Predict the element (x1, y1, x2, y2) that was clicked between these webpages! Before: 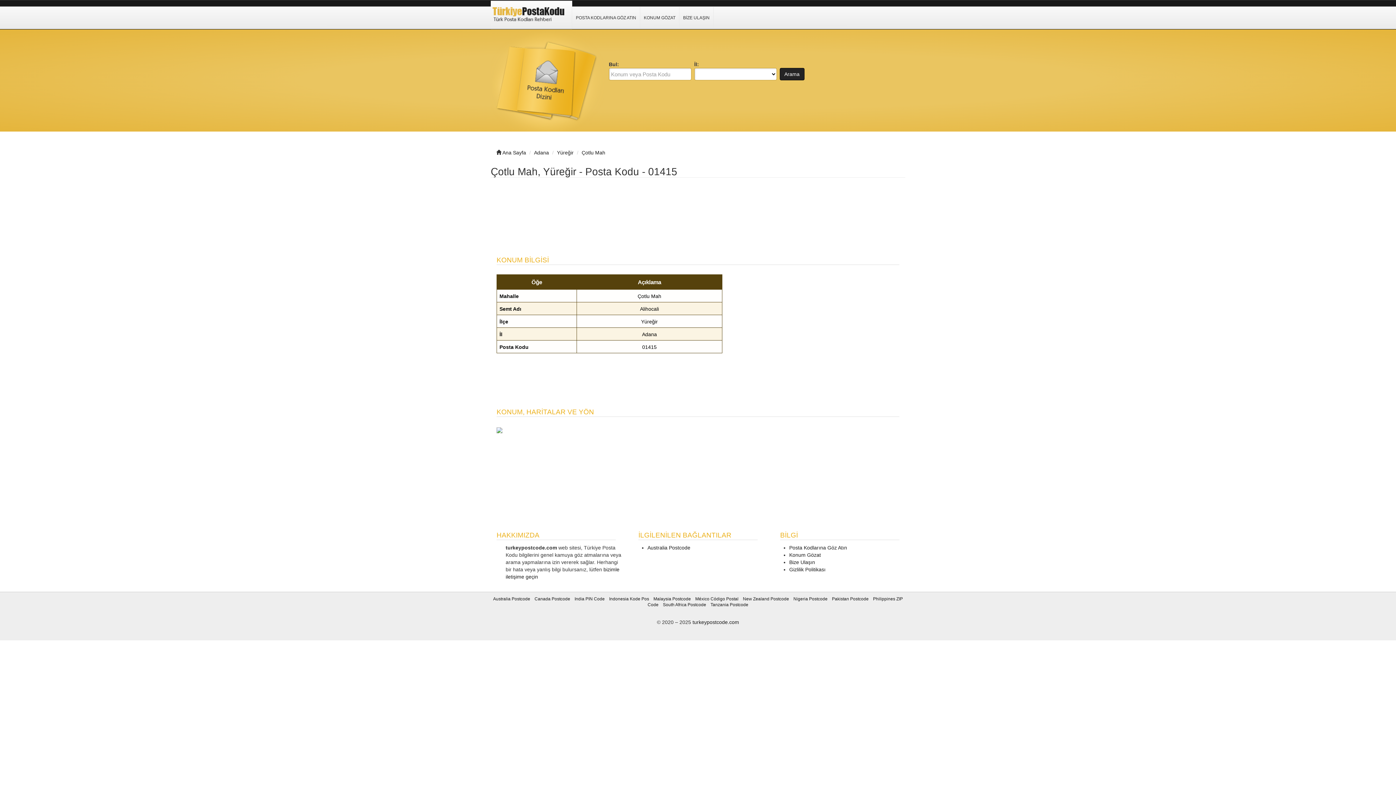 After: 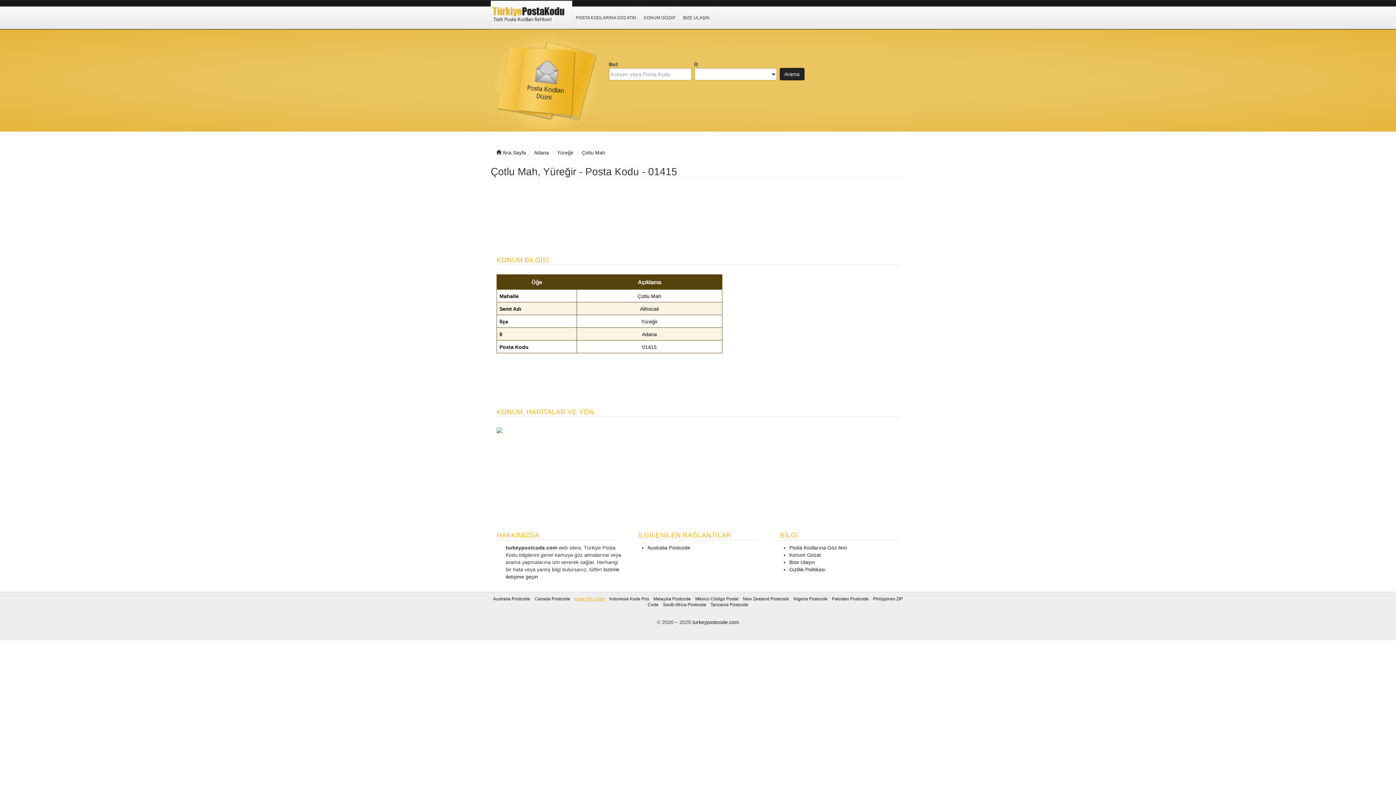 Action: bbox: (574, 596, 604, 601) label: India PIN Code